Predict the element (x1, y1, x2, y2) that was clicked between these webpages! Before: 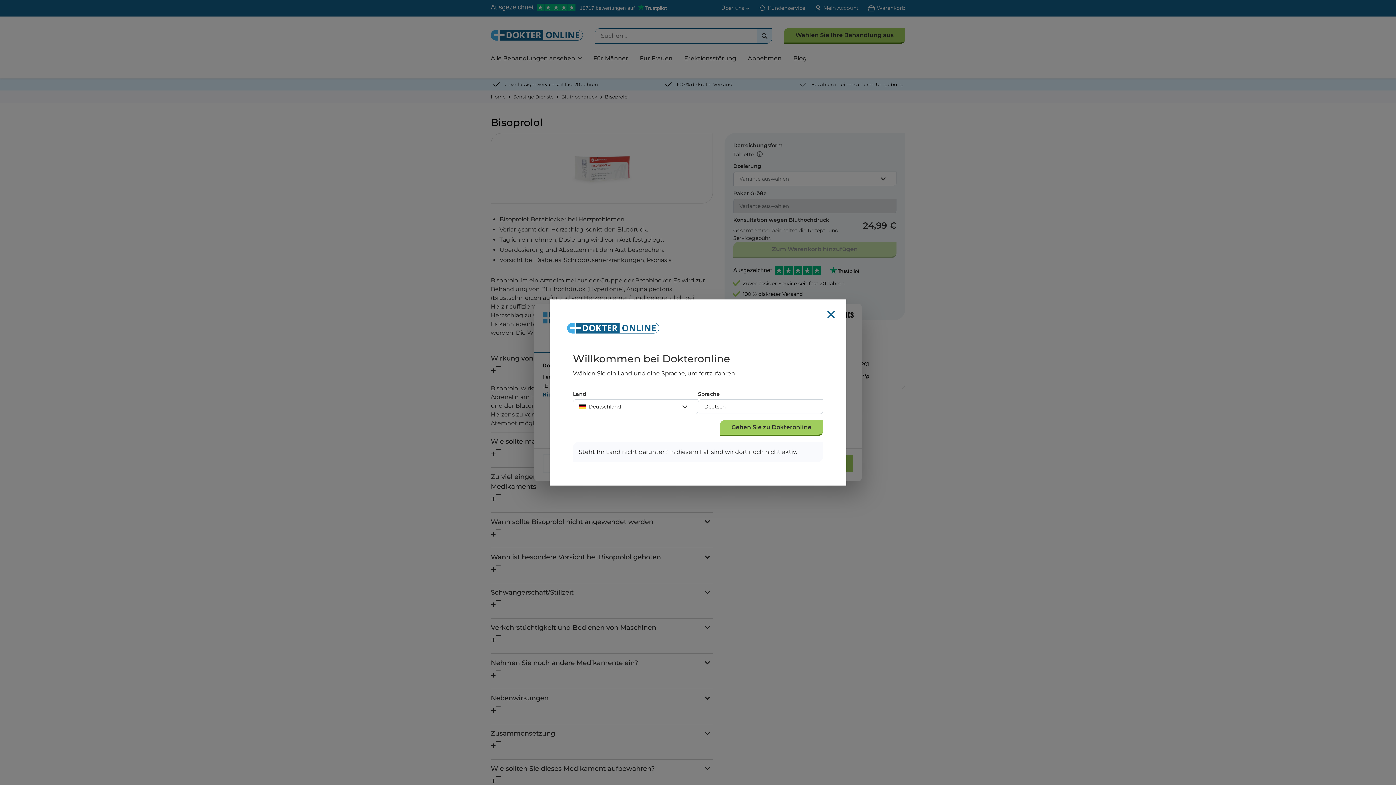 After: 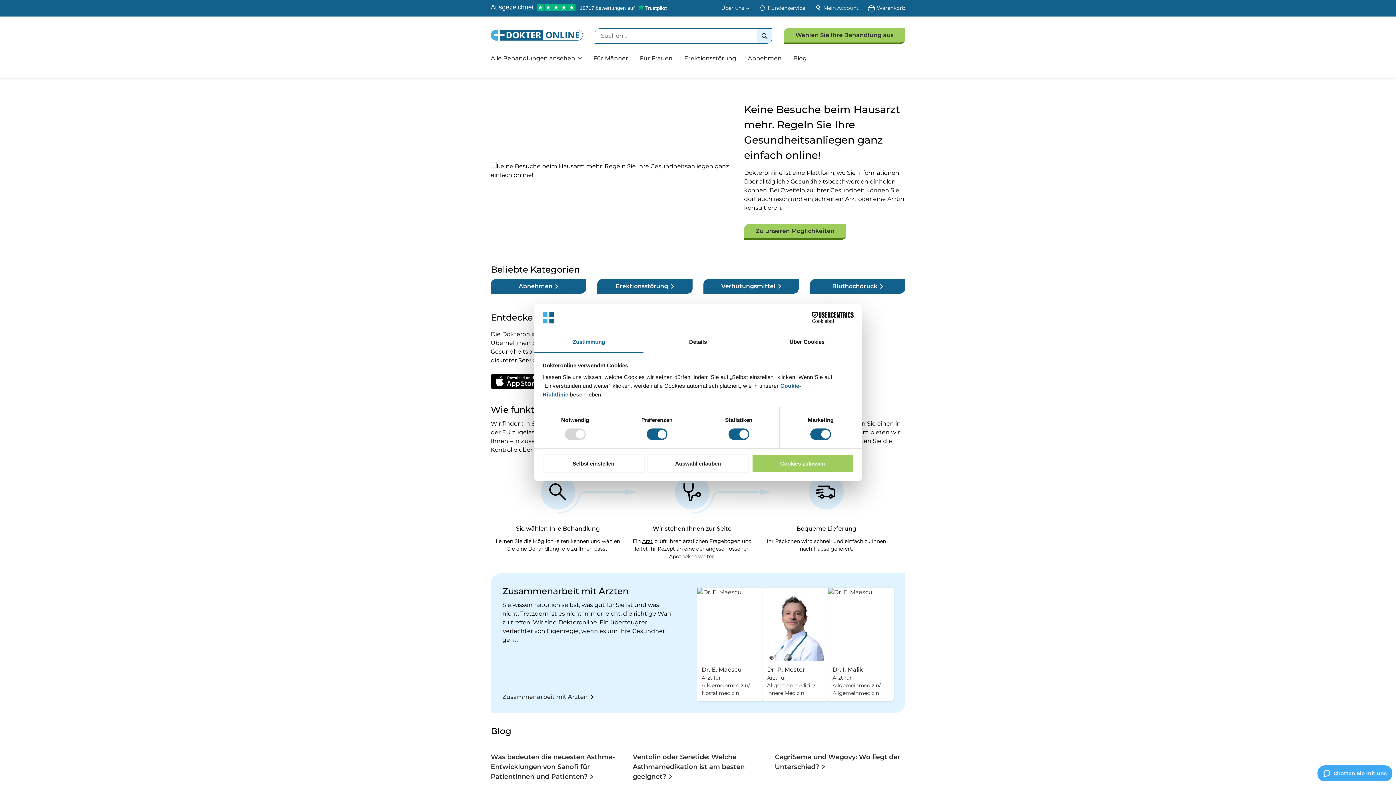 Action: bbox: (567, 317, 829, 333) label: Logo Dokteronline (Deutschland), gehen Sie zur Homepage.